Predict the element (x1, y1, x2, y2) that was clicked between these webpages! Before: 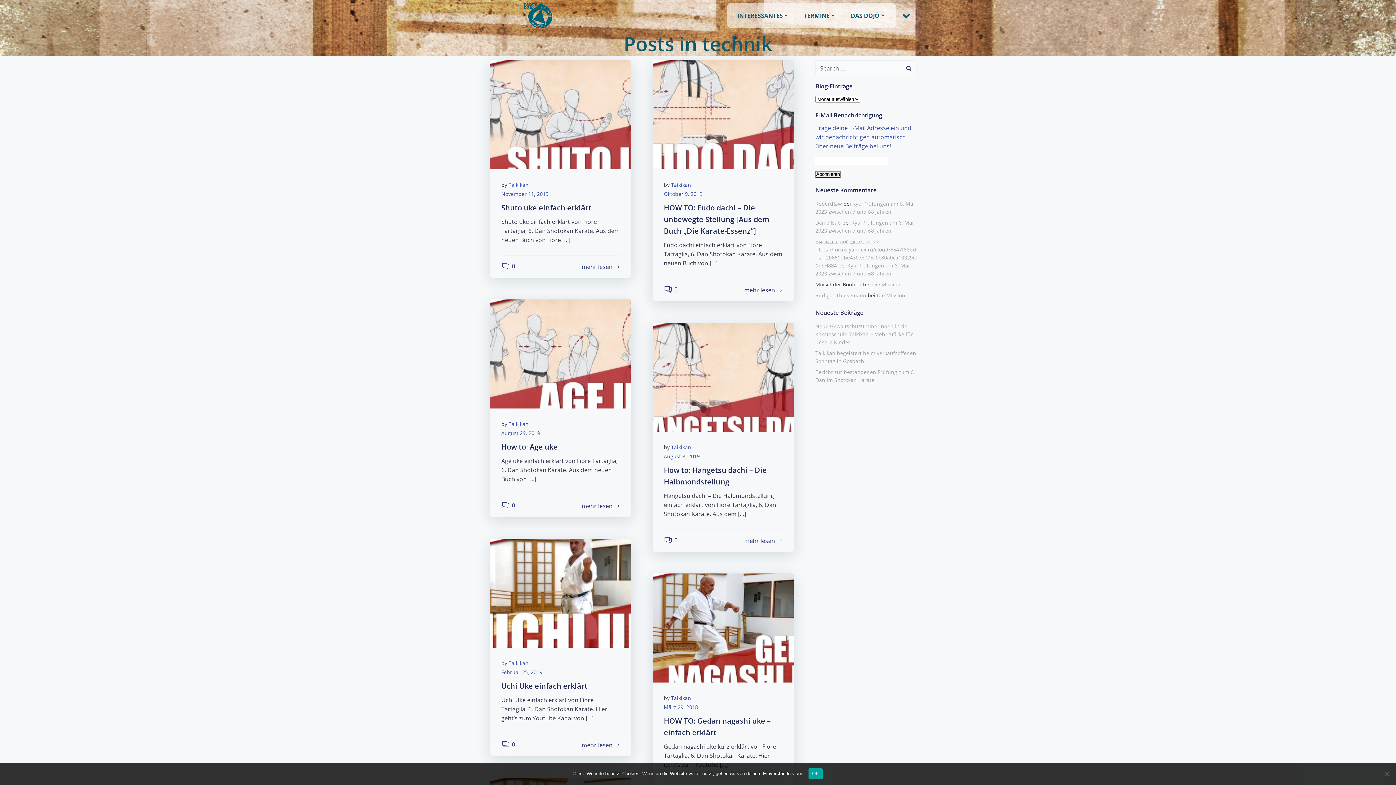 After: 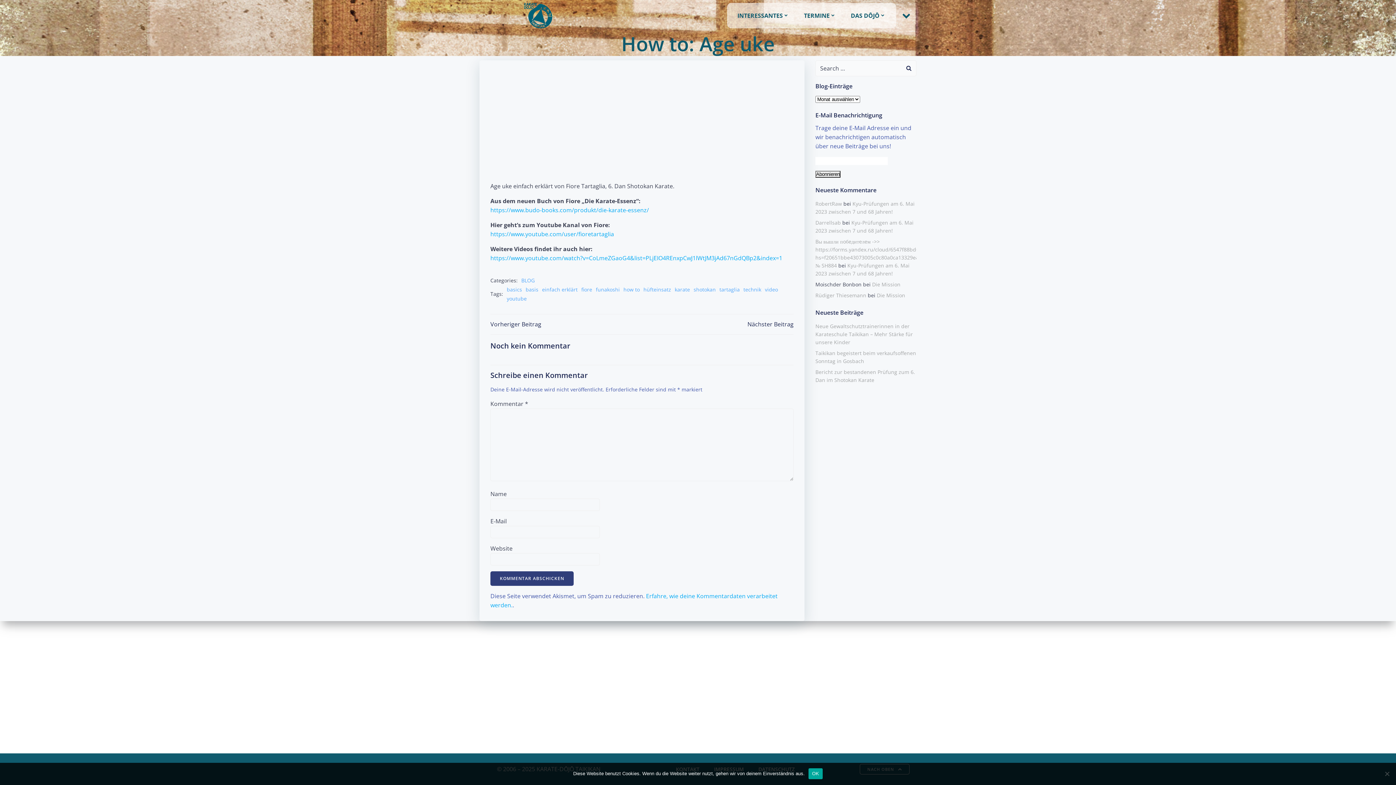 Action: bbox: (501, 441, 620, 453) label: How to: Age uke